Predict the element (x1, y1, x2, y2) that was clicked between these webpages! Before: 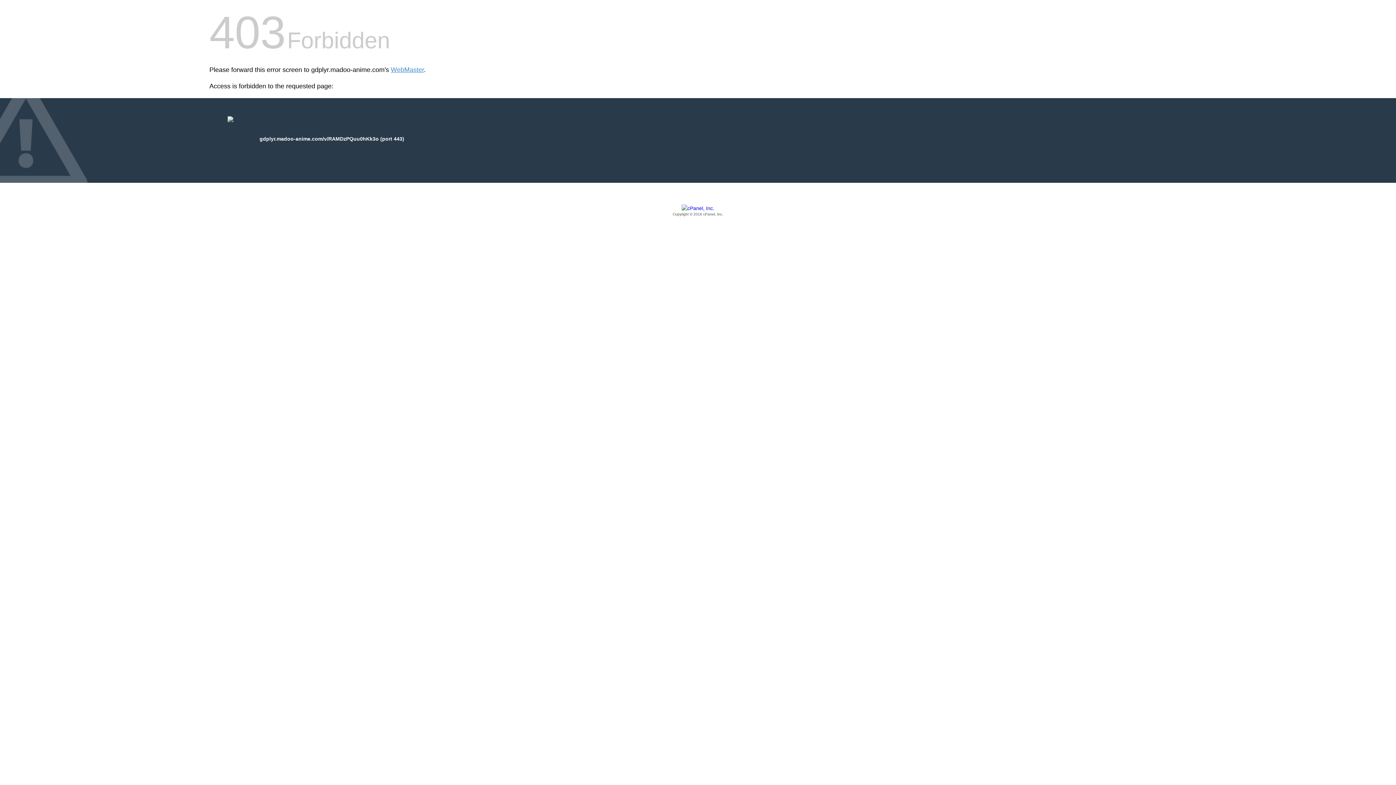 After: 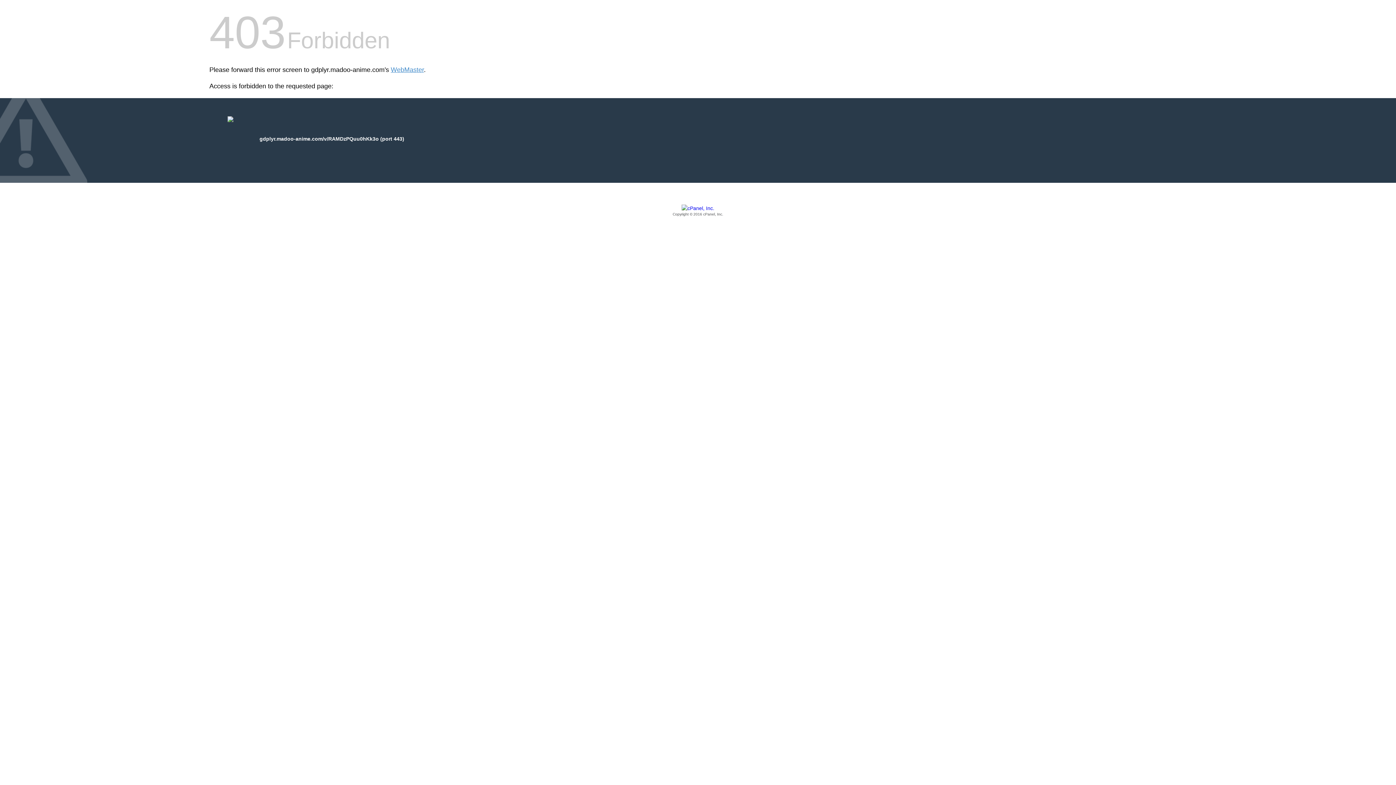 Action: label: Copyright © 2016 cPanel, Inc. bbox: (209, 205, 1186, 217)